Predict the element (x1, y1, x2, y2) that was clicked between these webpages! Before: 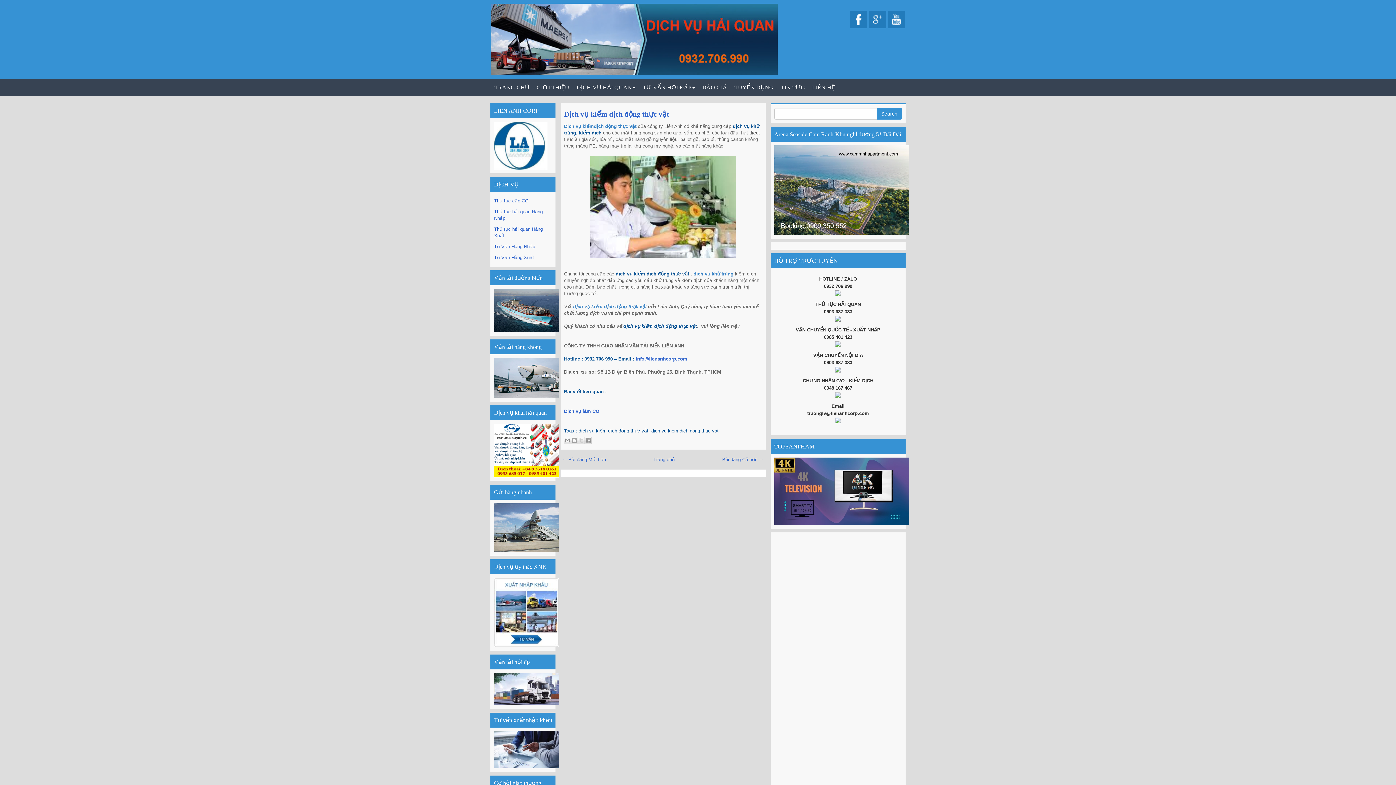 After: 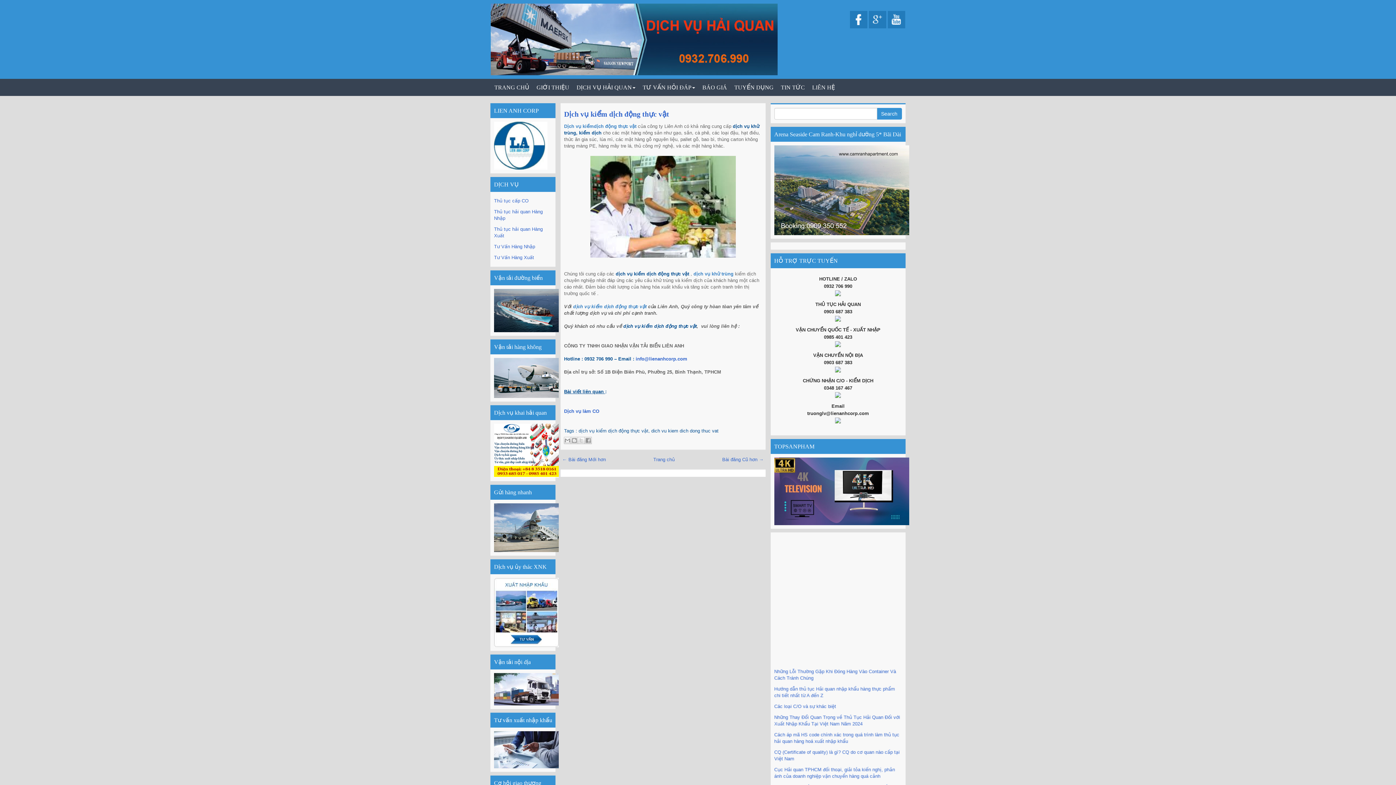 Action: bbox: (835, 316, 841, 321)